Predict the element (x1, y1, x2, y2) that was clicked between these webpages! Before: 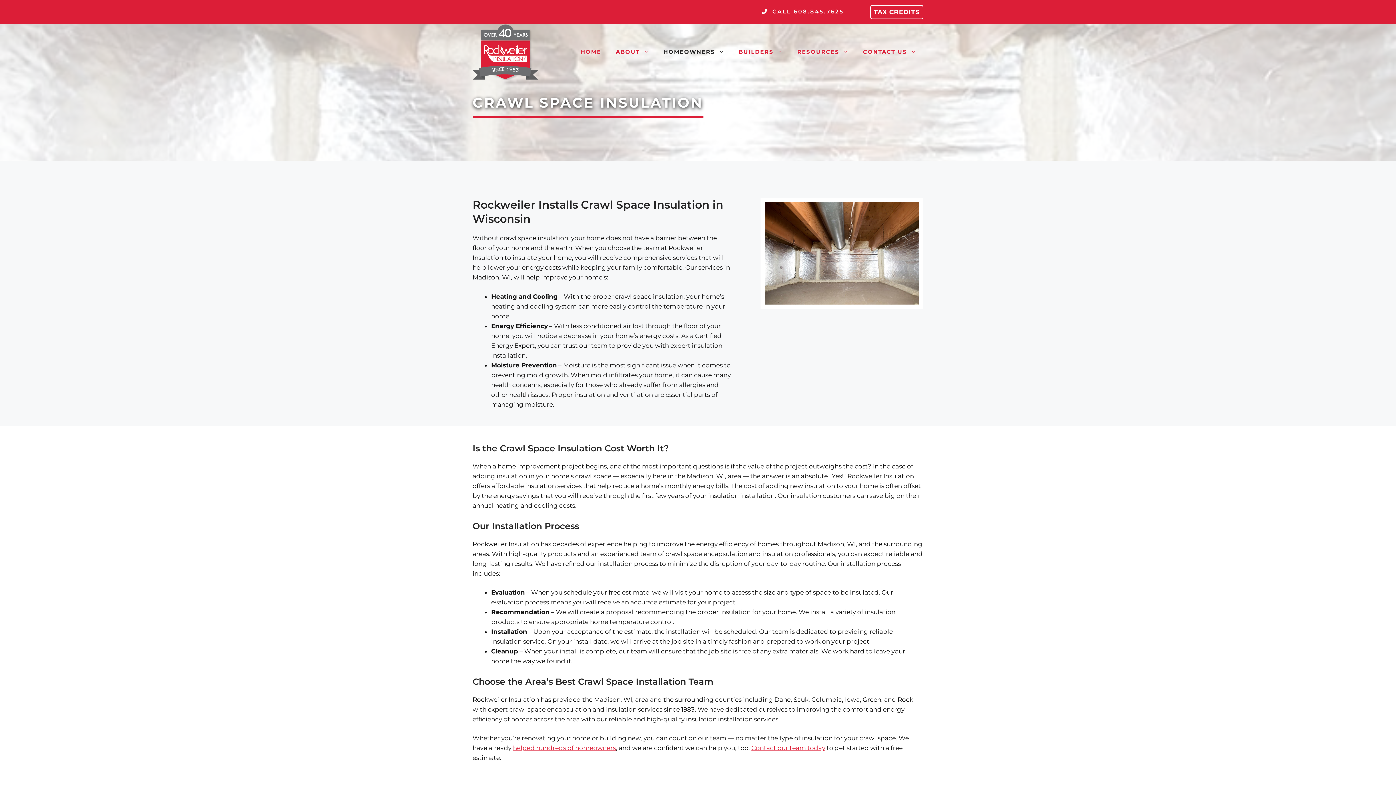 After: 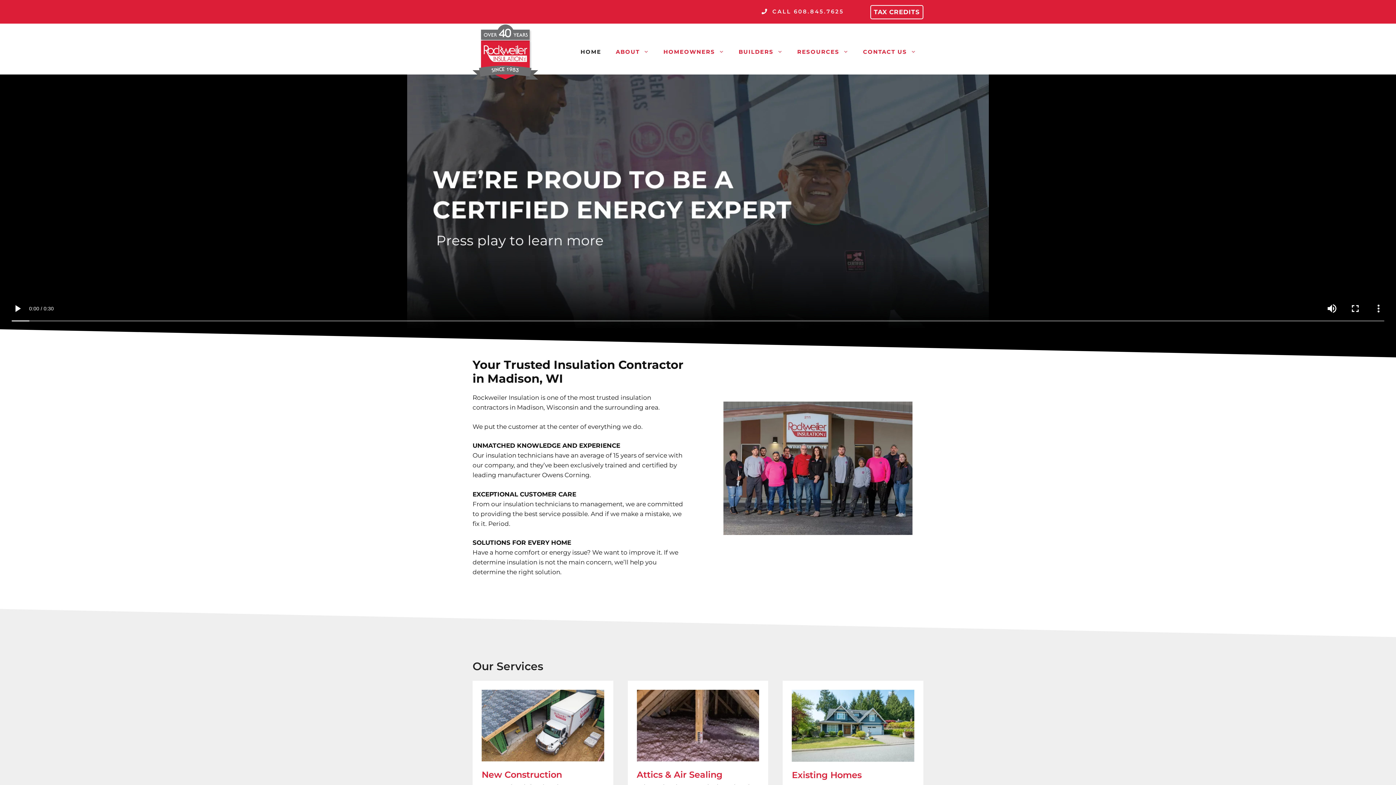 Action: bbox: (573, 44, 608, 59) label: HOME